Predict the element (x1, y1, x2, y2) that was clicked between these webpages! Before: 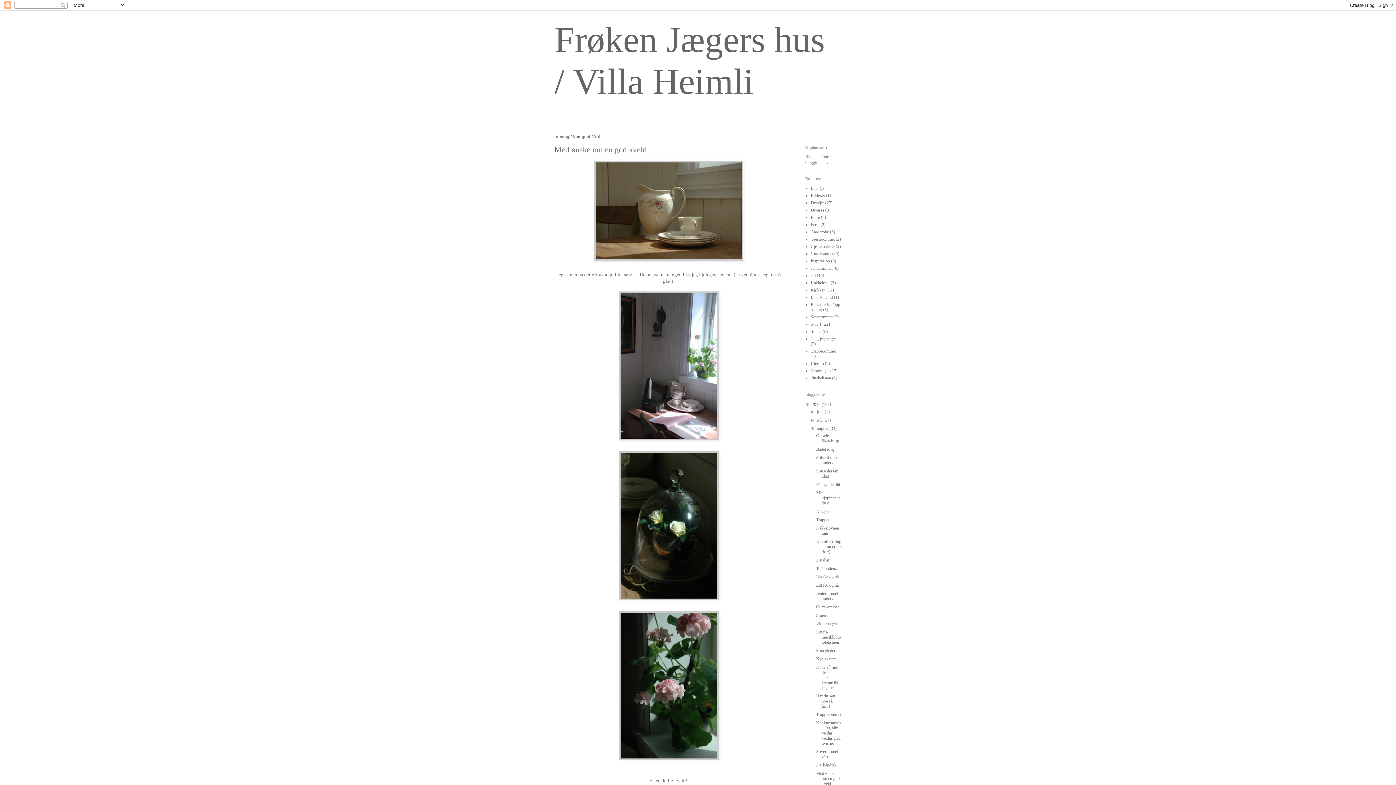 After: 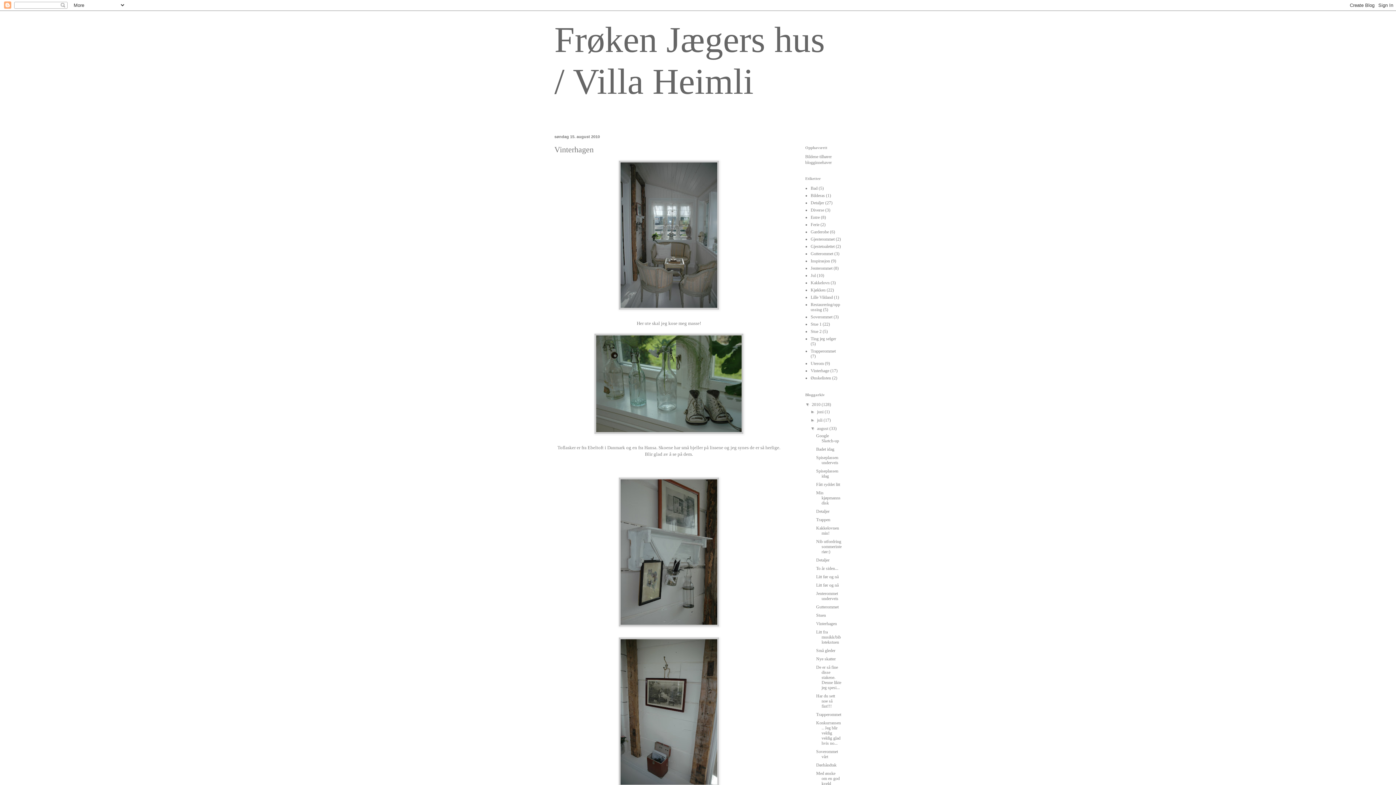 Action: bbox: (816, 621, 837, 626) label: Vinterhagen